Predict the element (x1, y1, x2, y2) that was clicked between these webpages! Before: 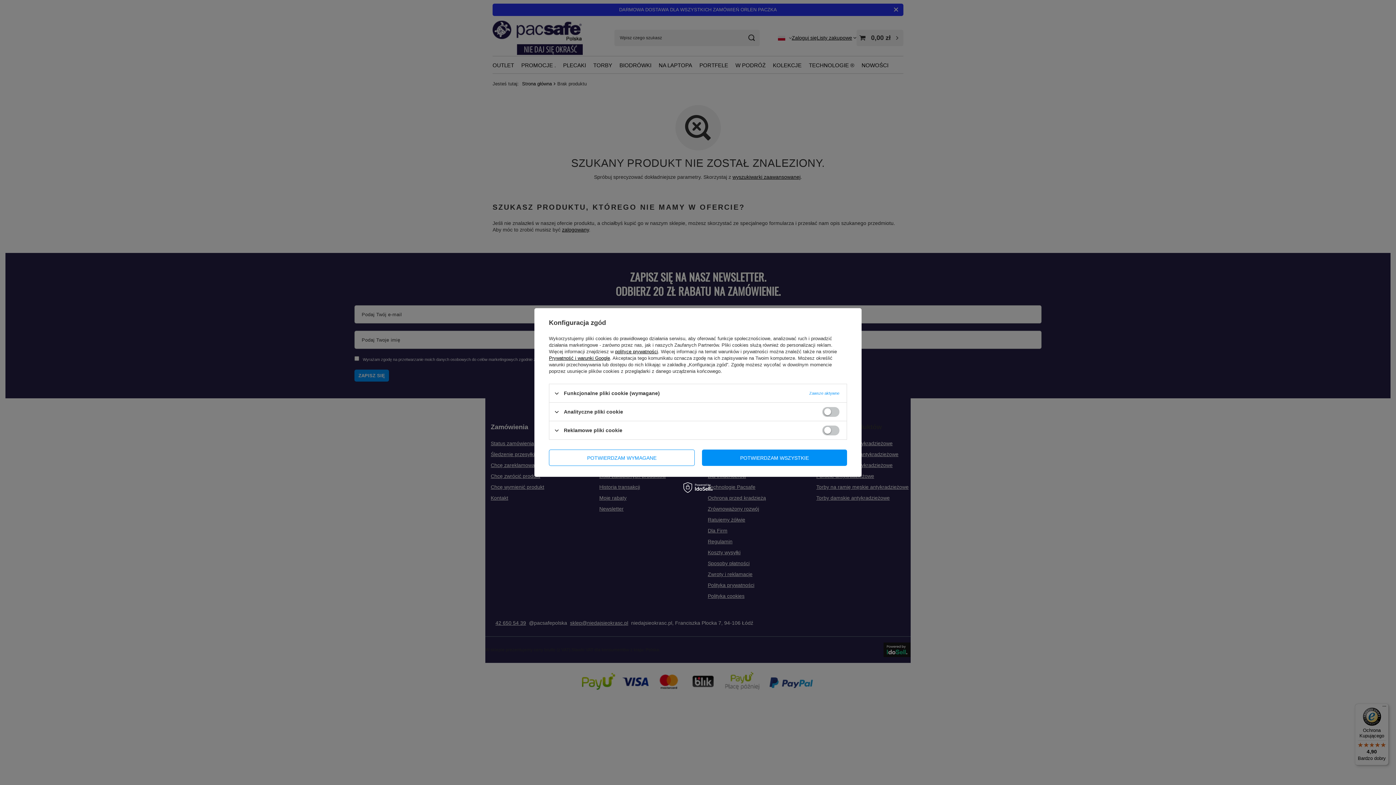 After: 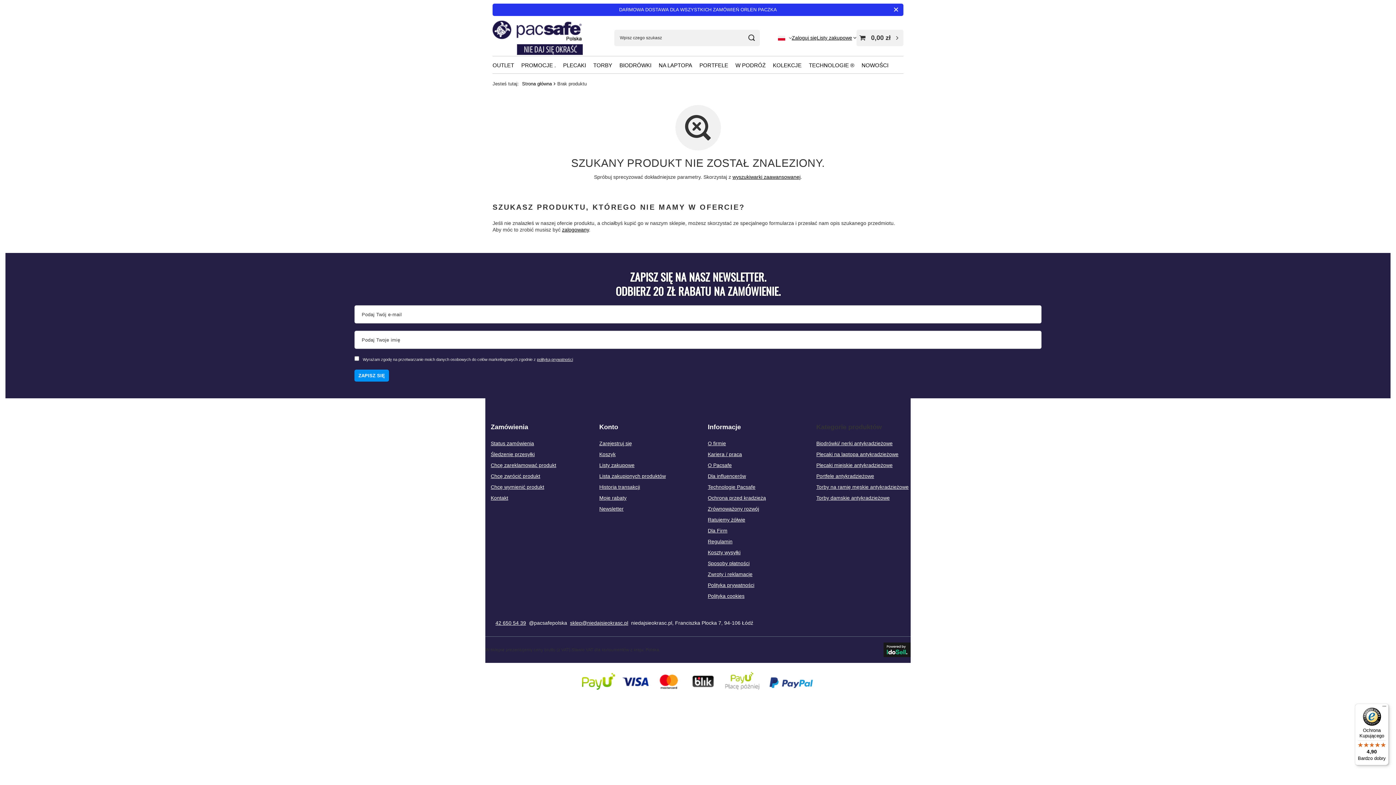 Action: bbox: (702, 449, 847, 466) label: POTWIERDZAM WSZYSTKIE